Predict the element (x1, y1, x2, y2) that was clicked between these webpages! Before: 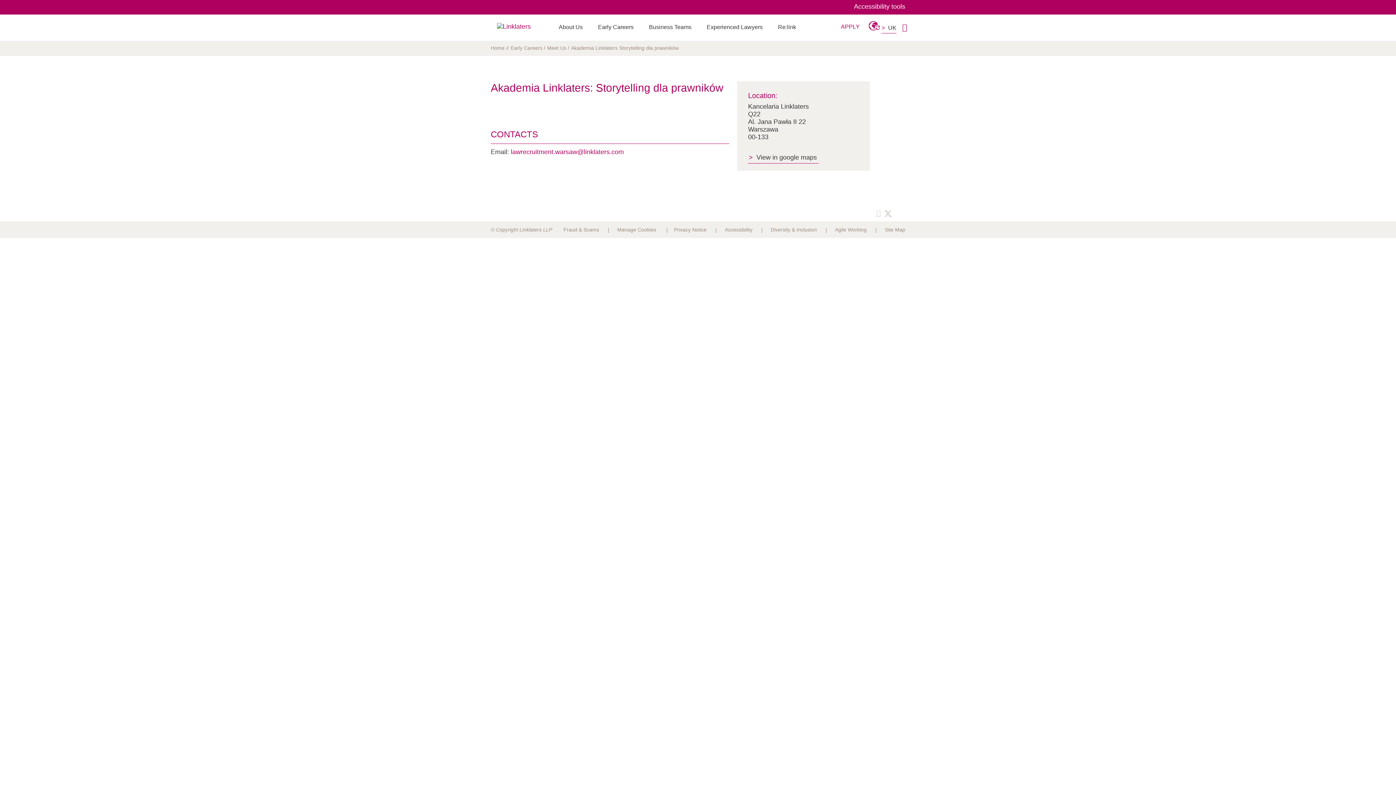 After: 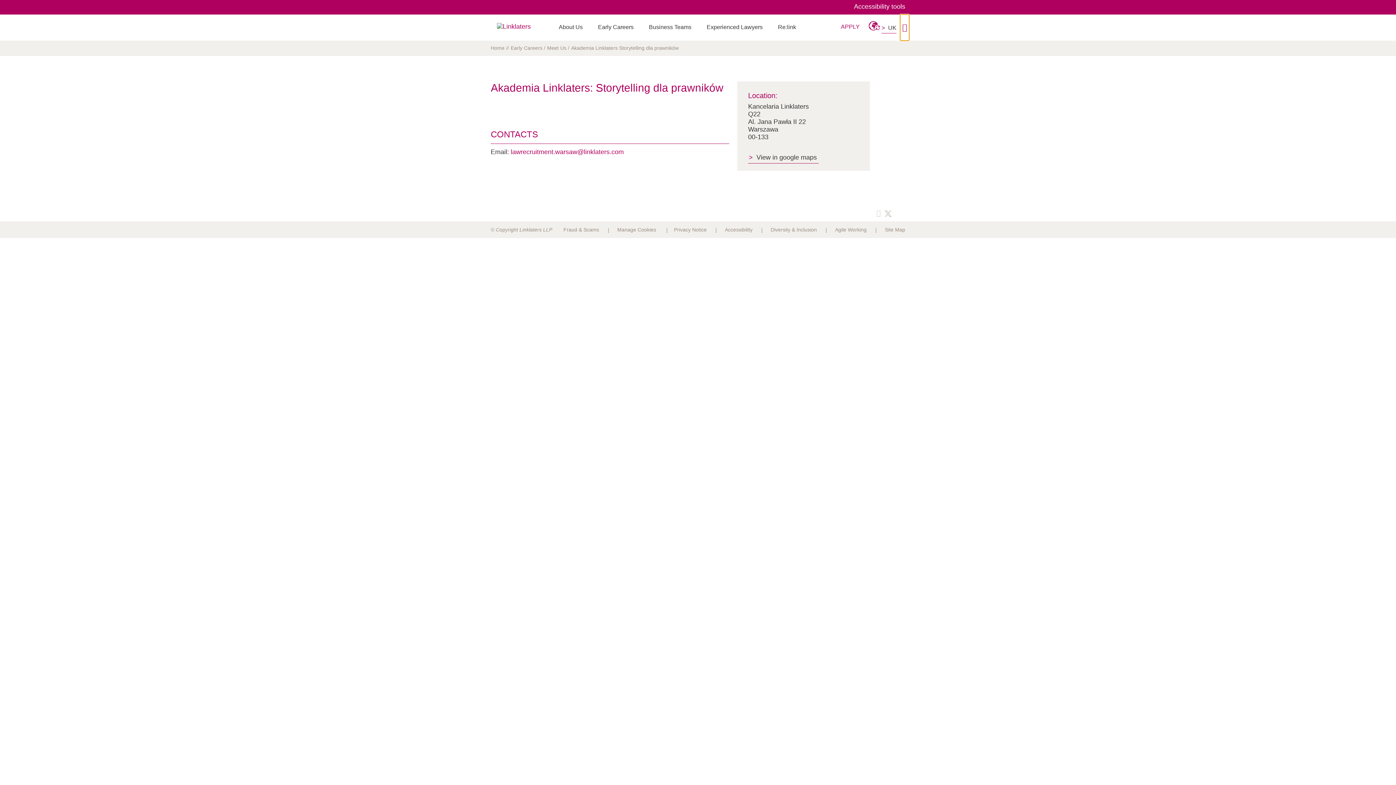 Action: bbox: (900, 14, 909, 40)